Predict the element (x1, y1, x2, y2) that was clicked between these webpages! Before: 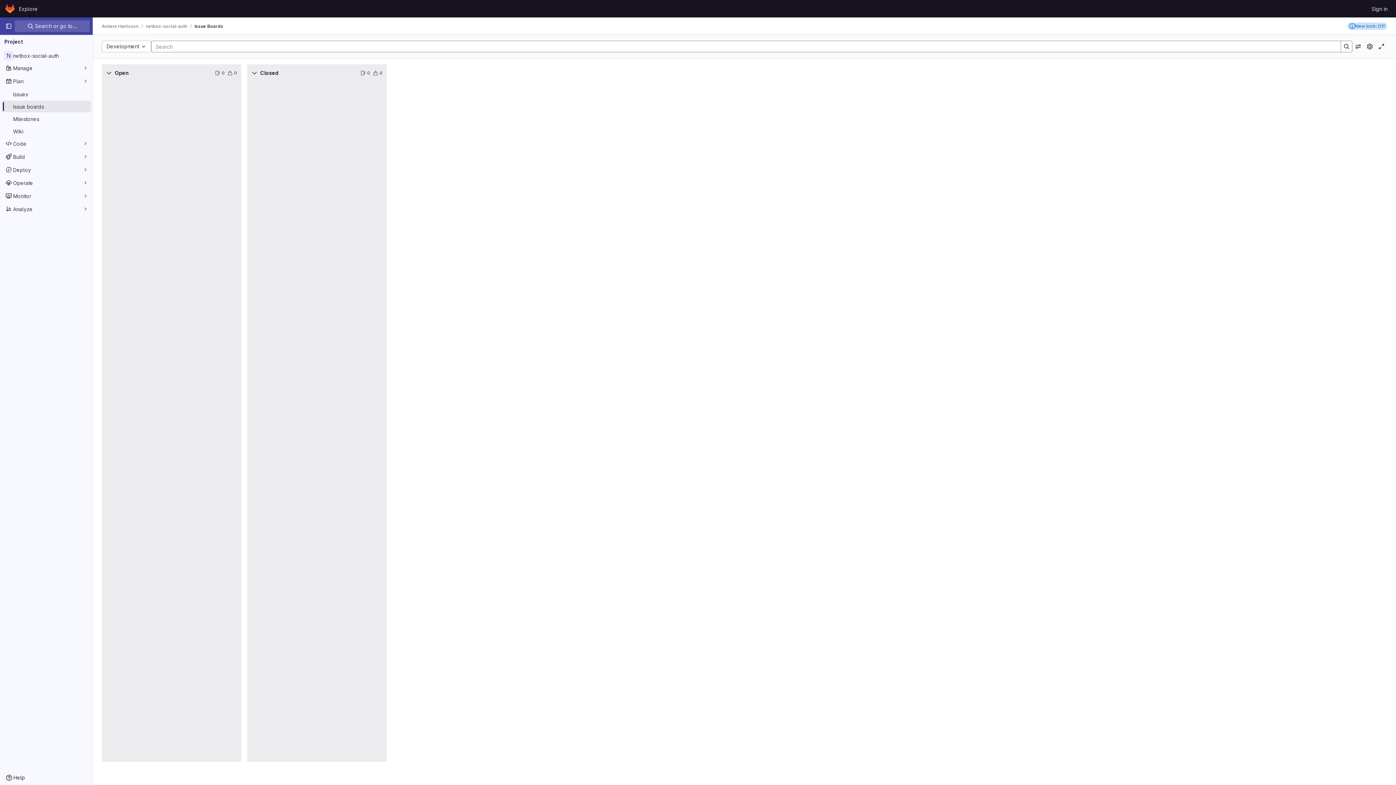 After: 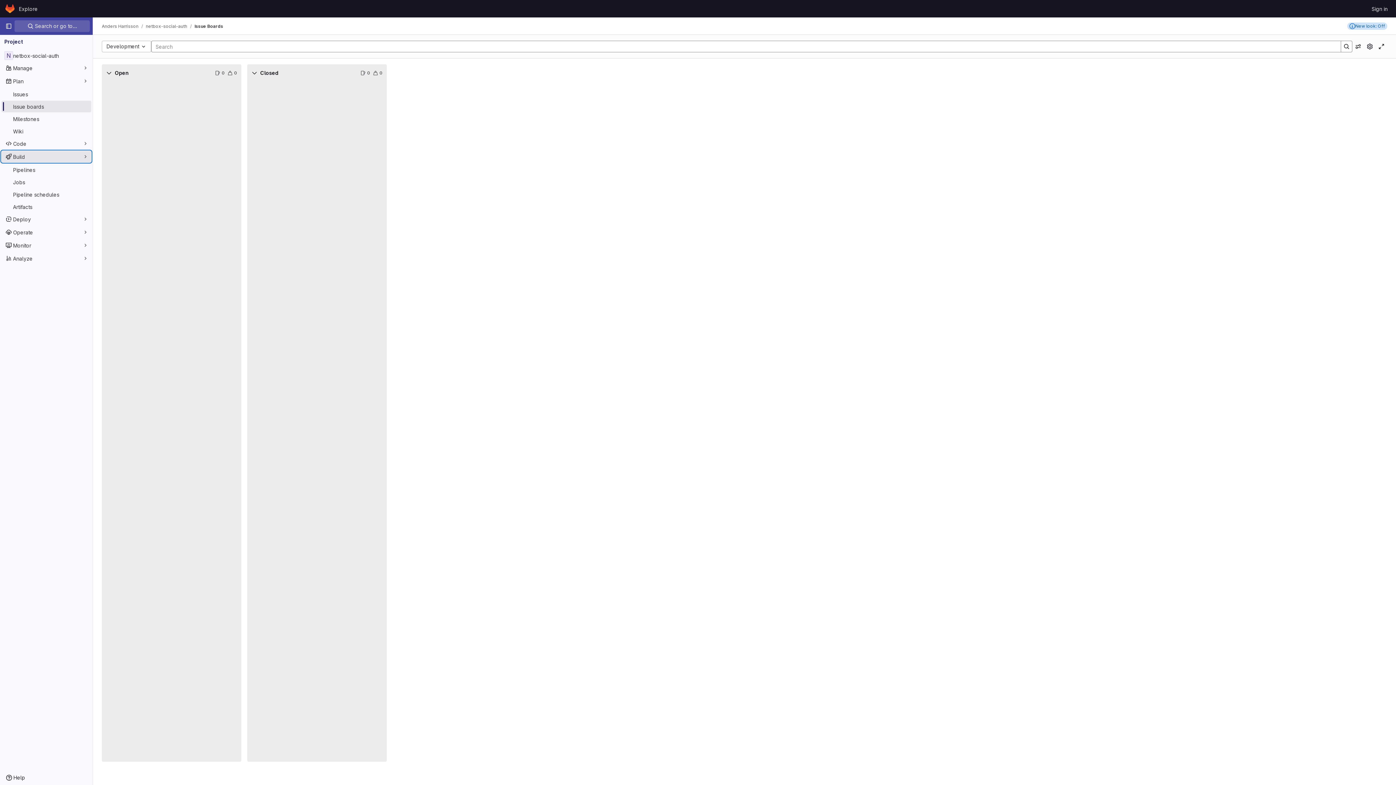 Action: bbox: (1, 150, 91, 162) label: Build